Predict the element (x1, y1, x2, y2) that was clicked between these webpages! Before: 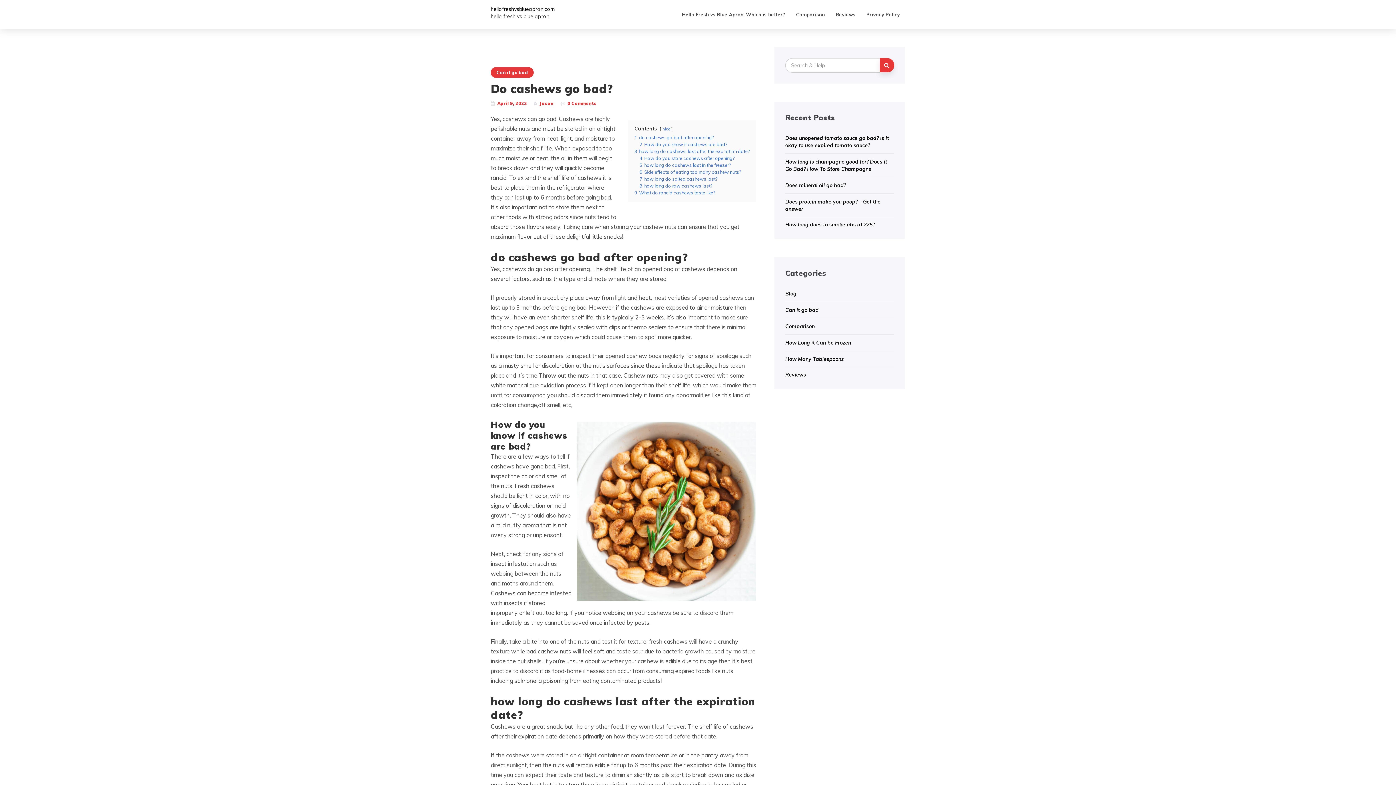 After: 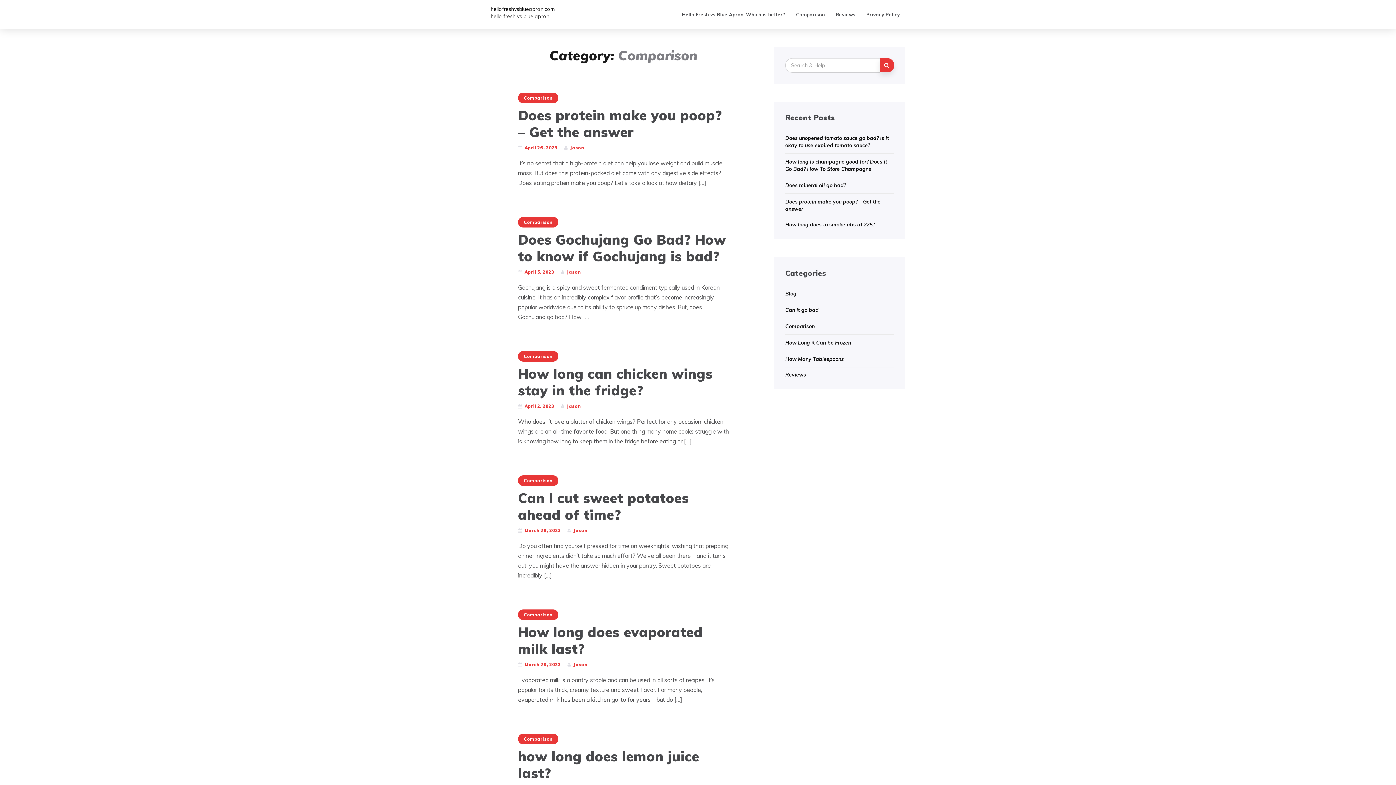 Action: bbox: (785, 323, 814, 329) label: Comparison